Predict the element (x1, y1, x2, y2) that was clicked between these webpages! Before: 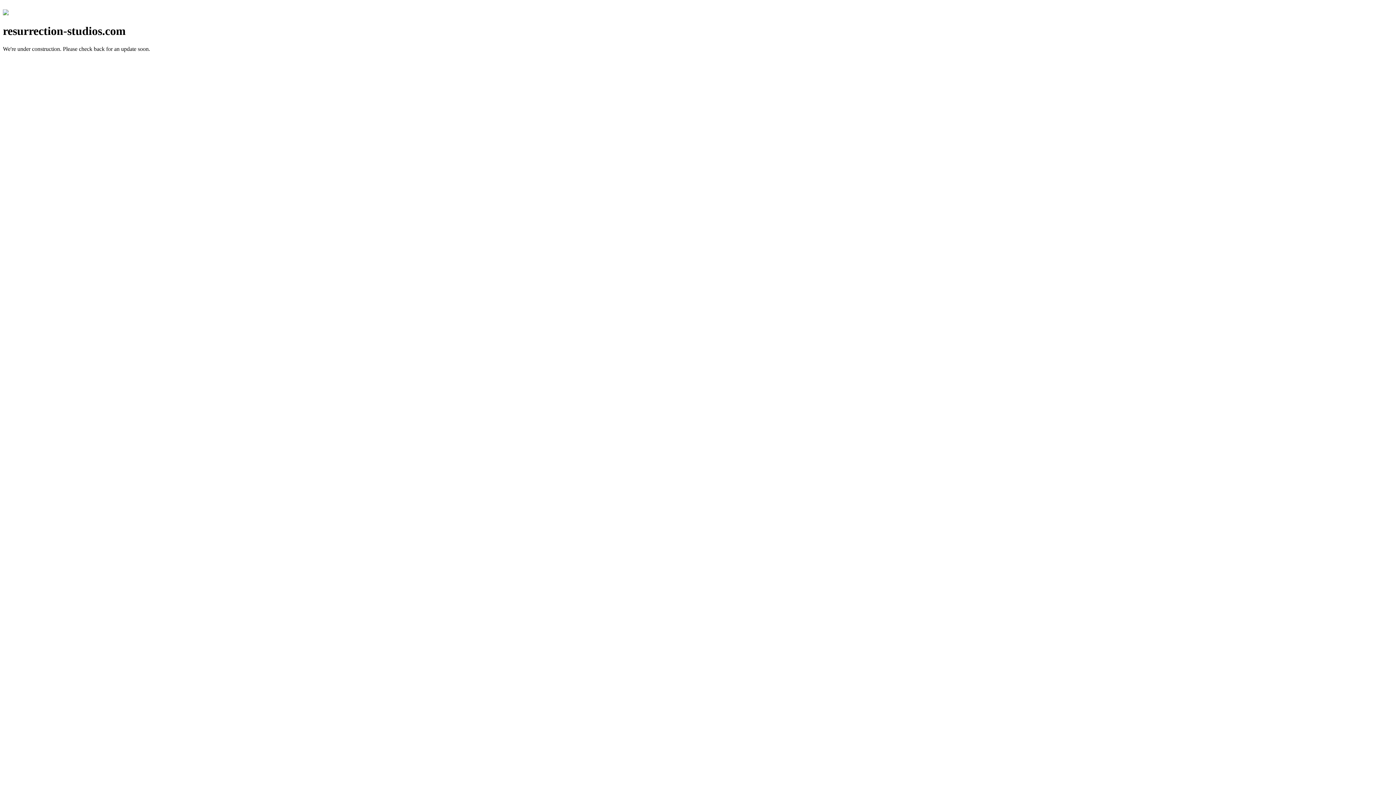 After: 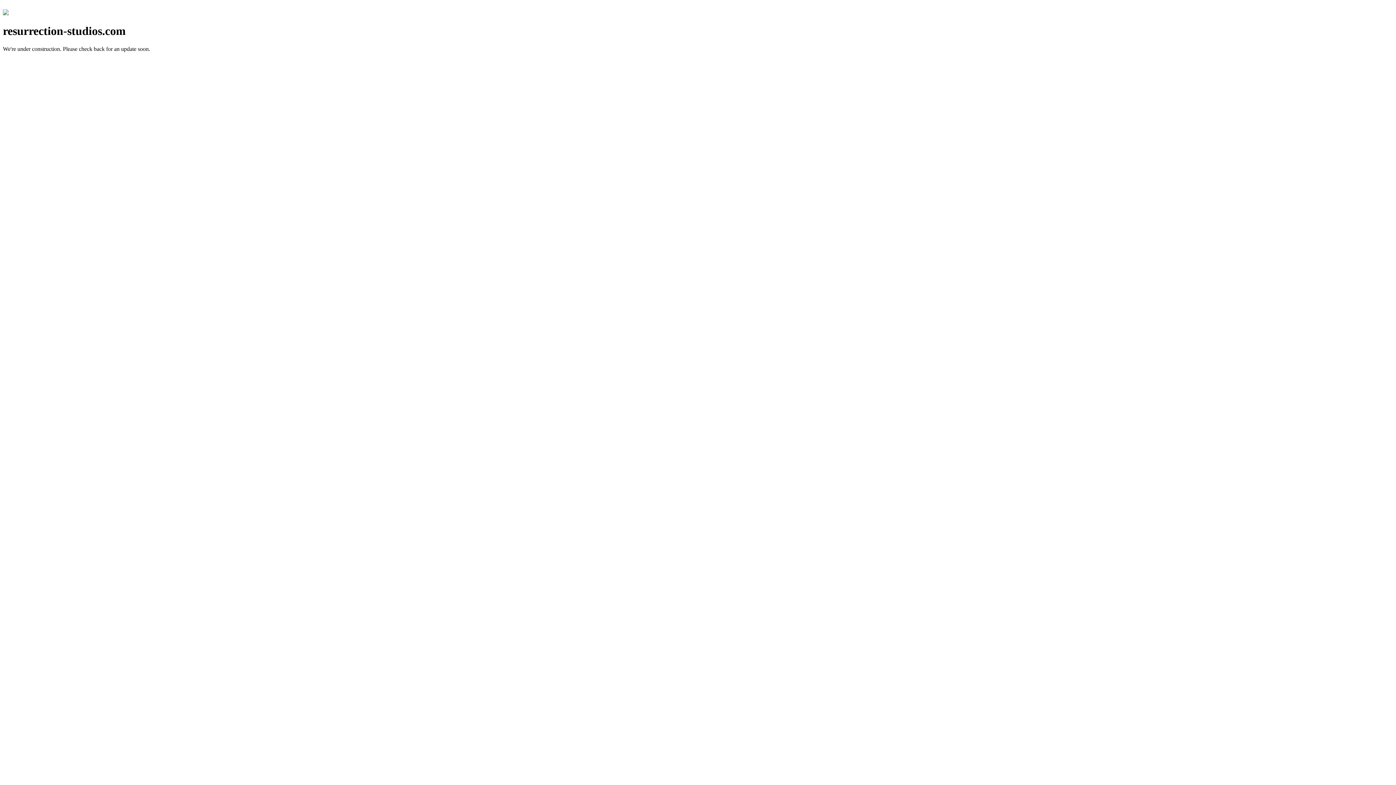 Action: bbox: (2, 10, 8, 16)